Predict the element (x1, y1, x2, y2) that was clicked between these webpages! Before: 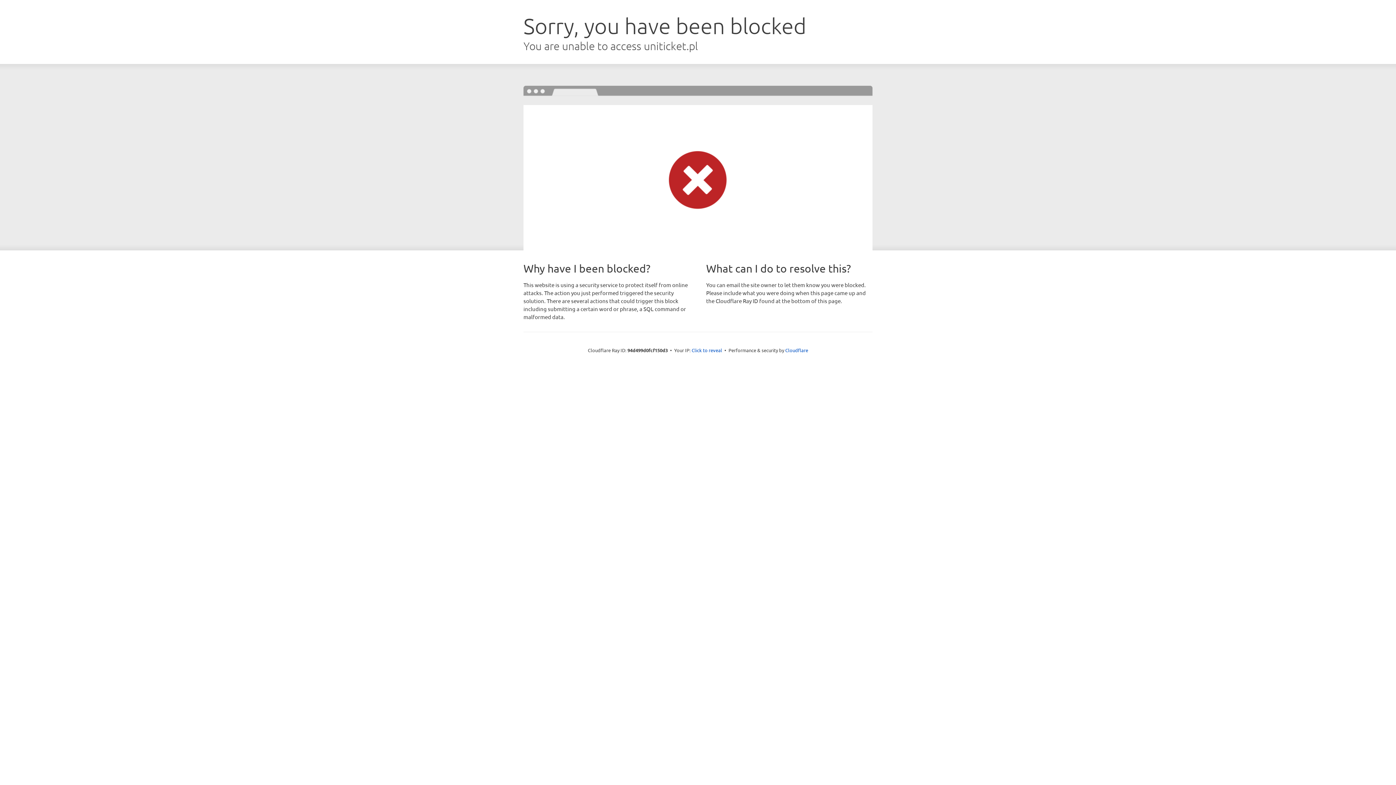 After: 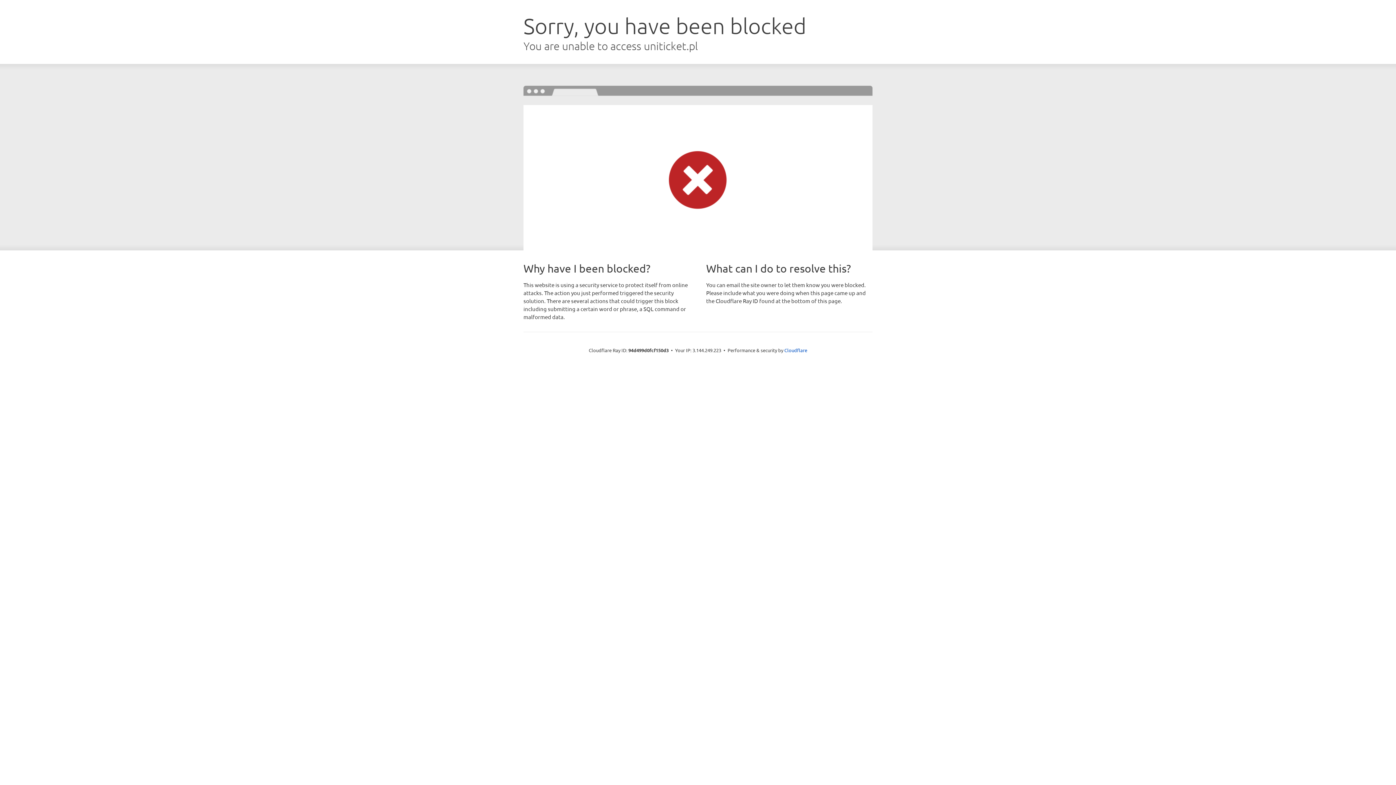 Action: bbox: (691, 346, 722, 353) label: Click to reveal